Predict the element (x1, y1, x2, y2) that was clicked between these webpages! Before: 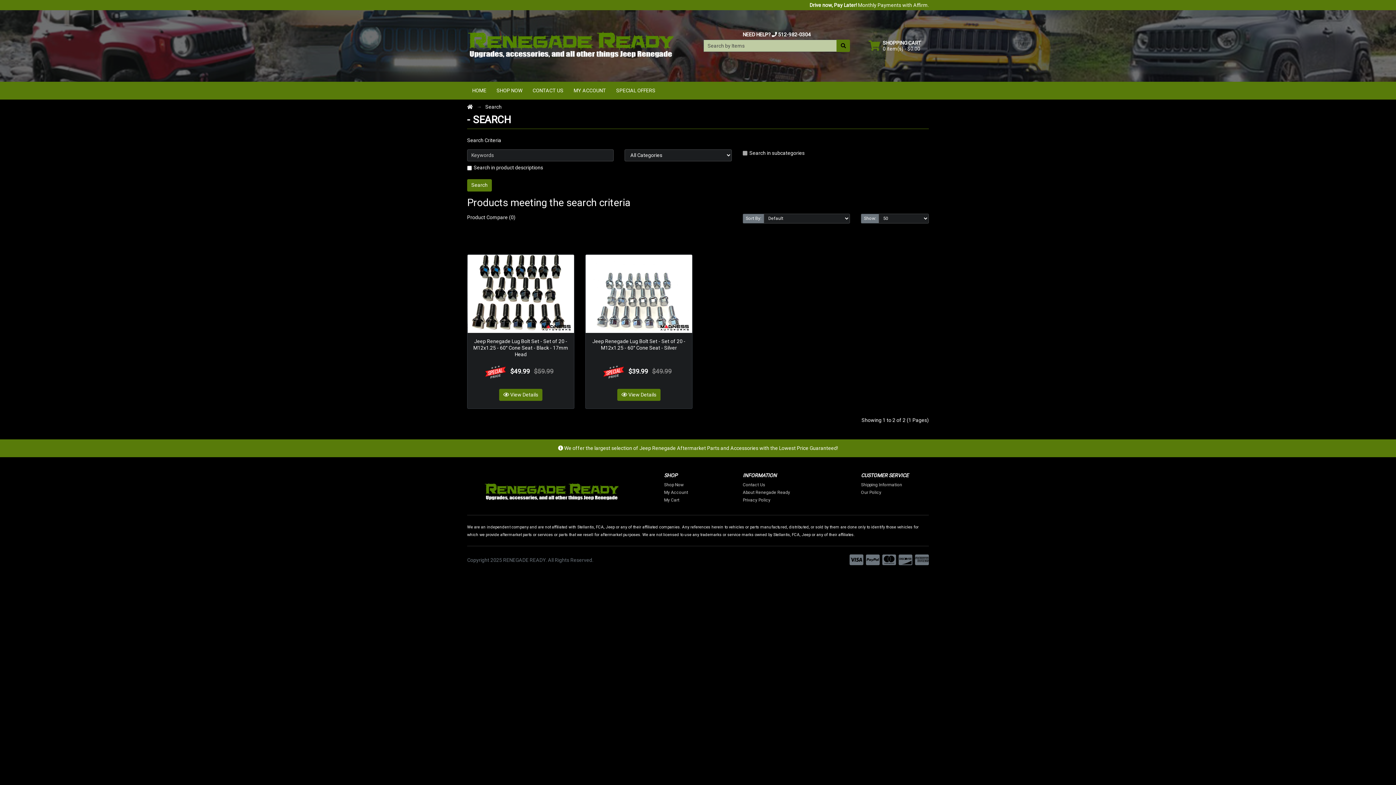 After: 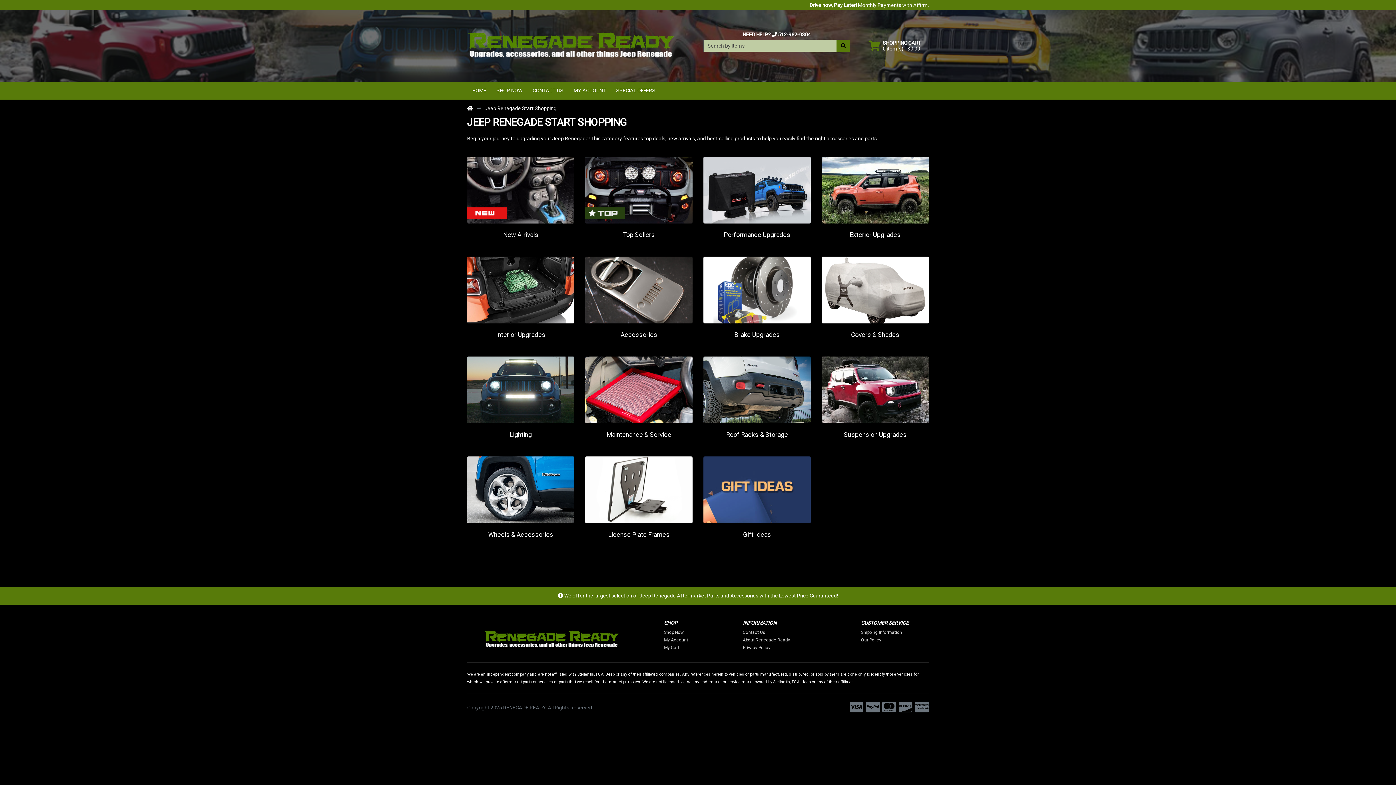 Action: label: Shop Now bbox: (664, 482, 683, 487)